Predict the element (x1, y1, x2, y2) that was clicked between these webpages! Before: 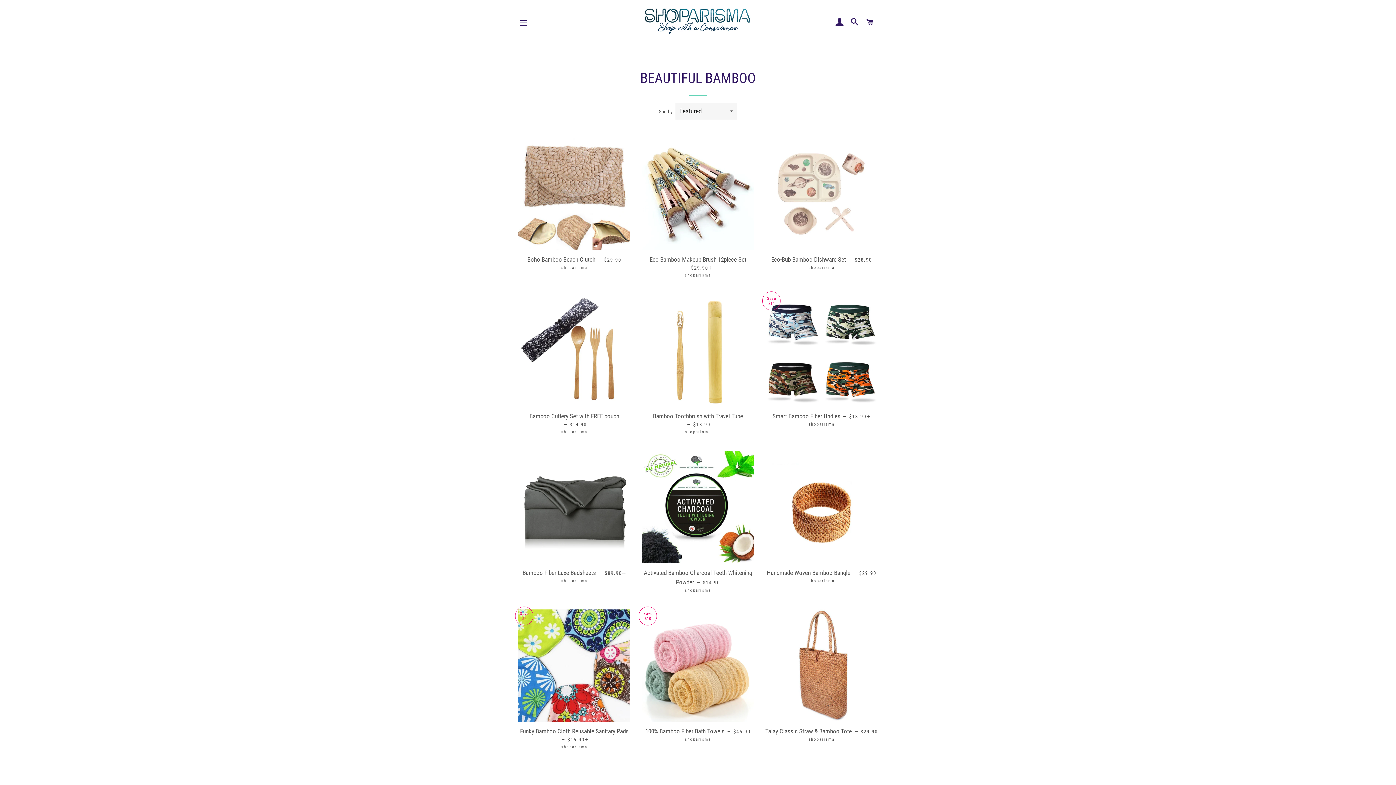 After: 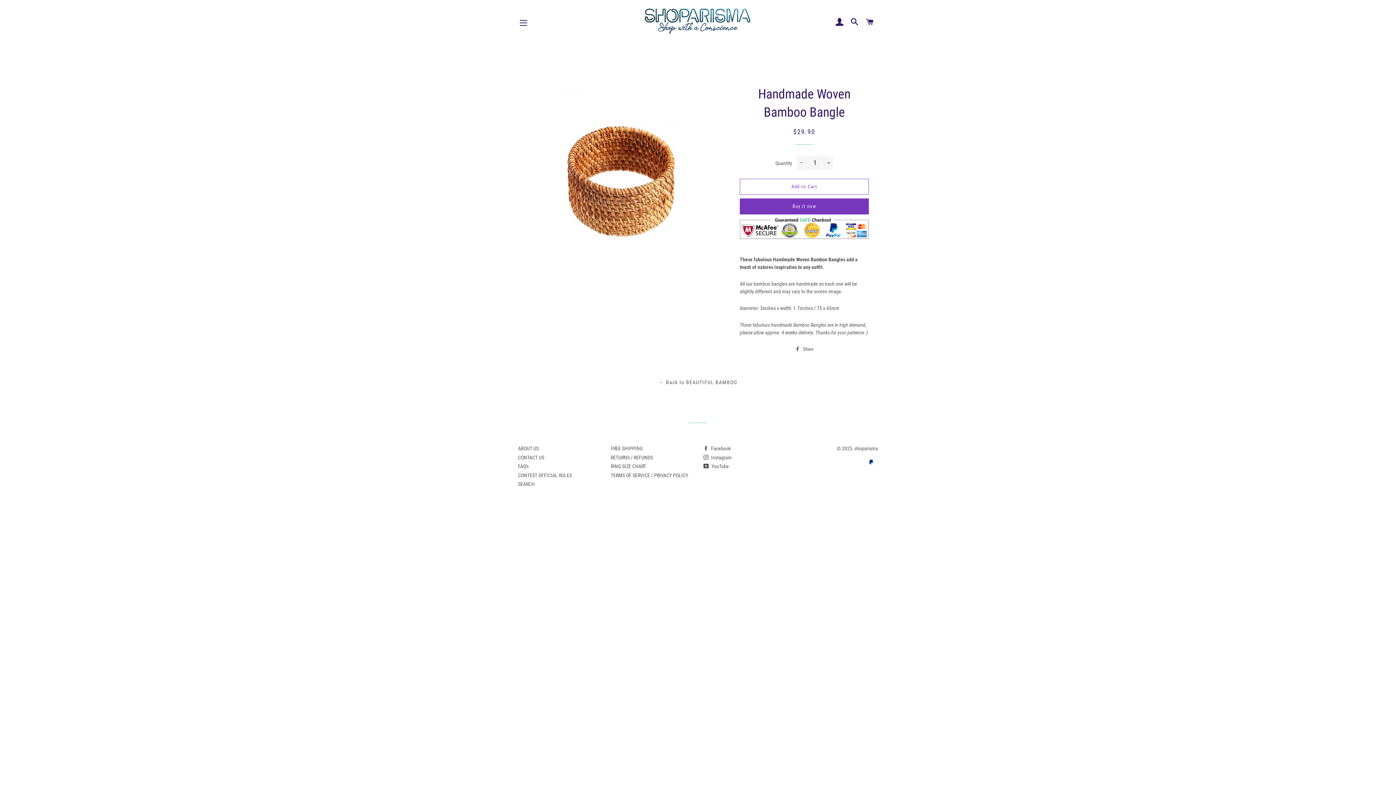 Action: bbox: (765, 451, 877, 563)